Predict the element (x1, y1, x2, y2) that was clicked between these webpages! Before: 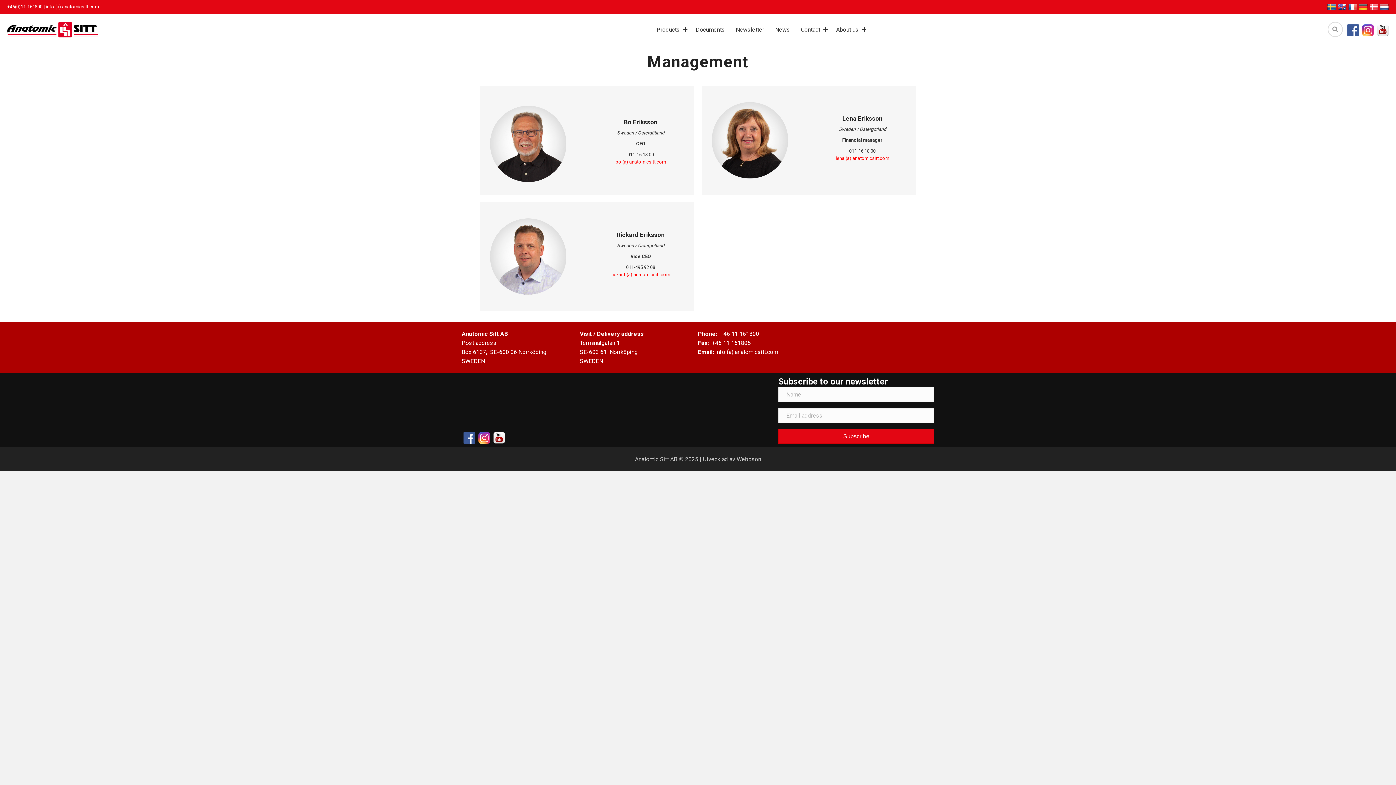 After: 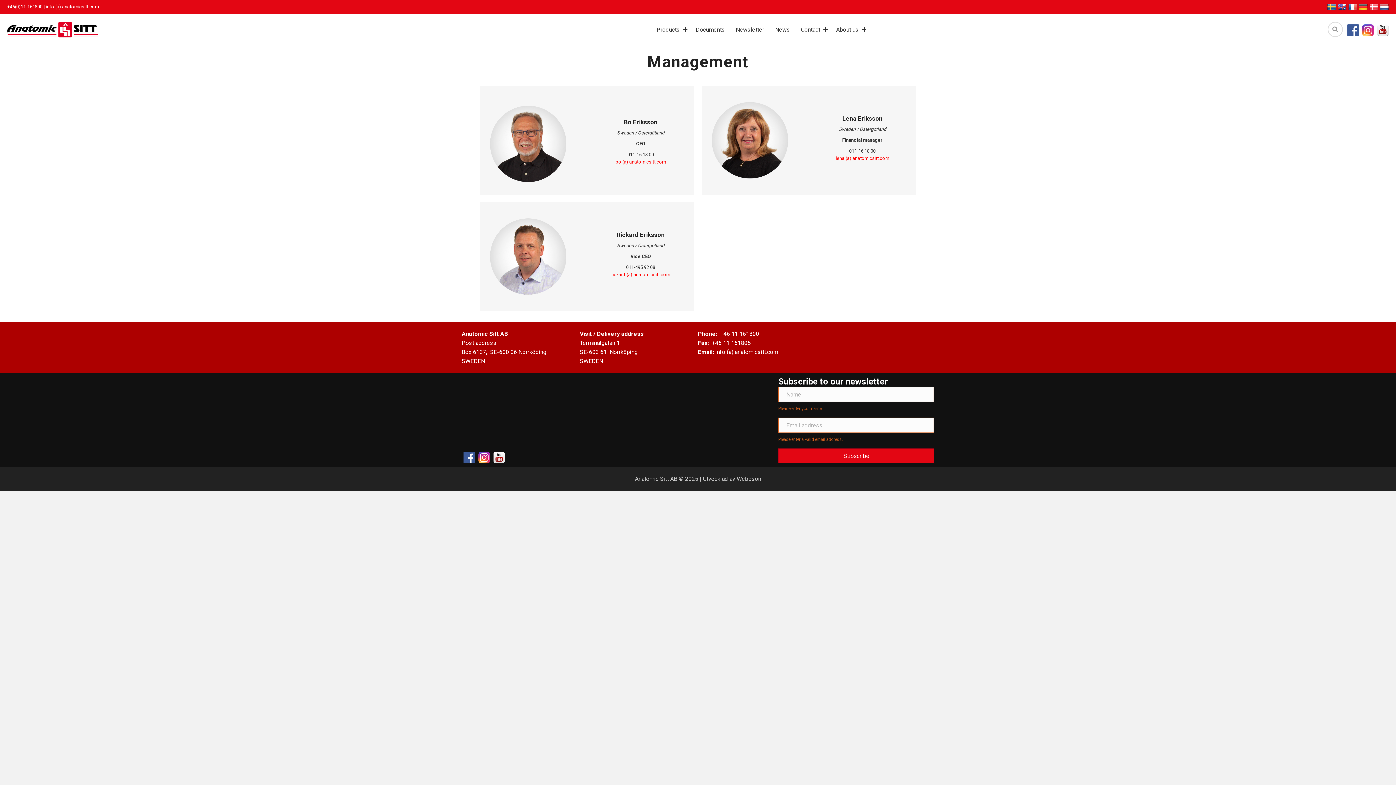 Action: label: Subscribe bbox: (778, 429, 934, 443)